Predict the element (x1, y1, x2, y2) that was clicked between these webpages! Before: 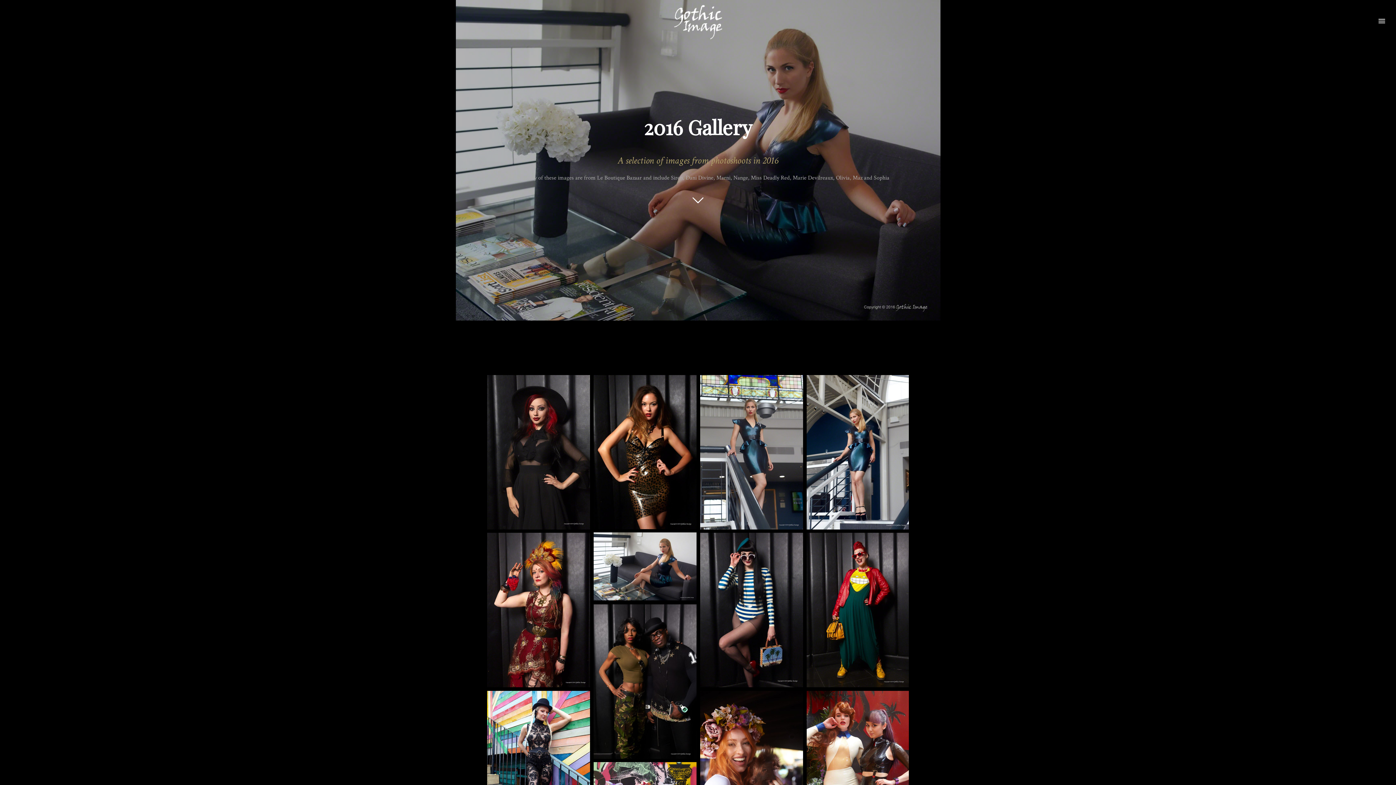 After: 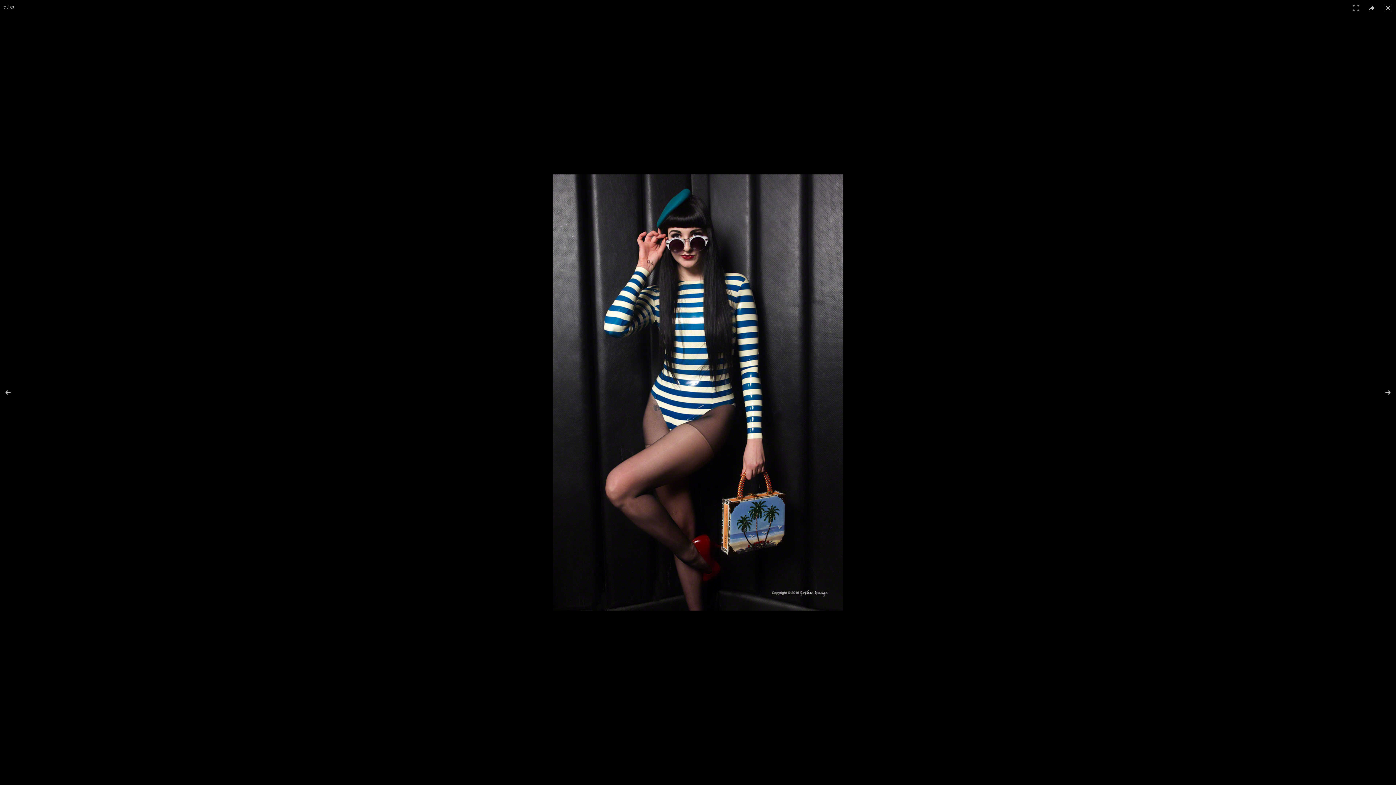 Action: bbox: (700, 533, 803, 687)